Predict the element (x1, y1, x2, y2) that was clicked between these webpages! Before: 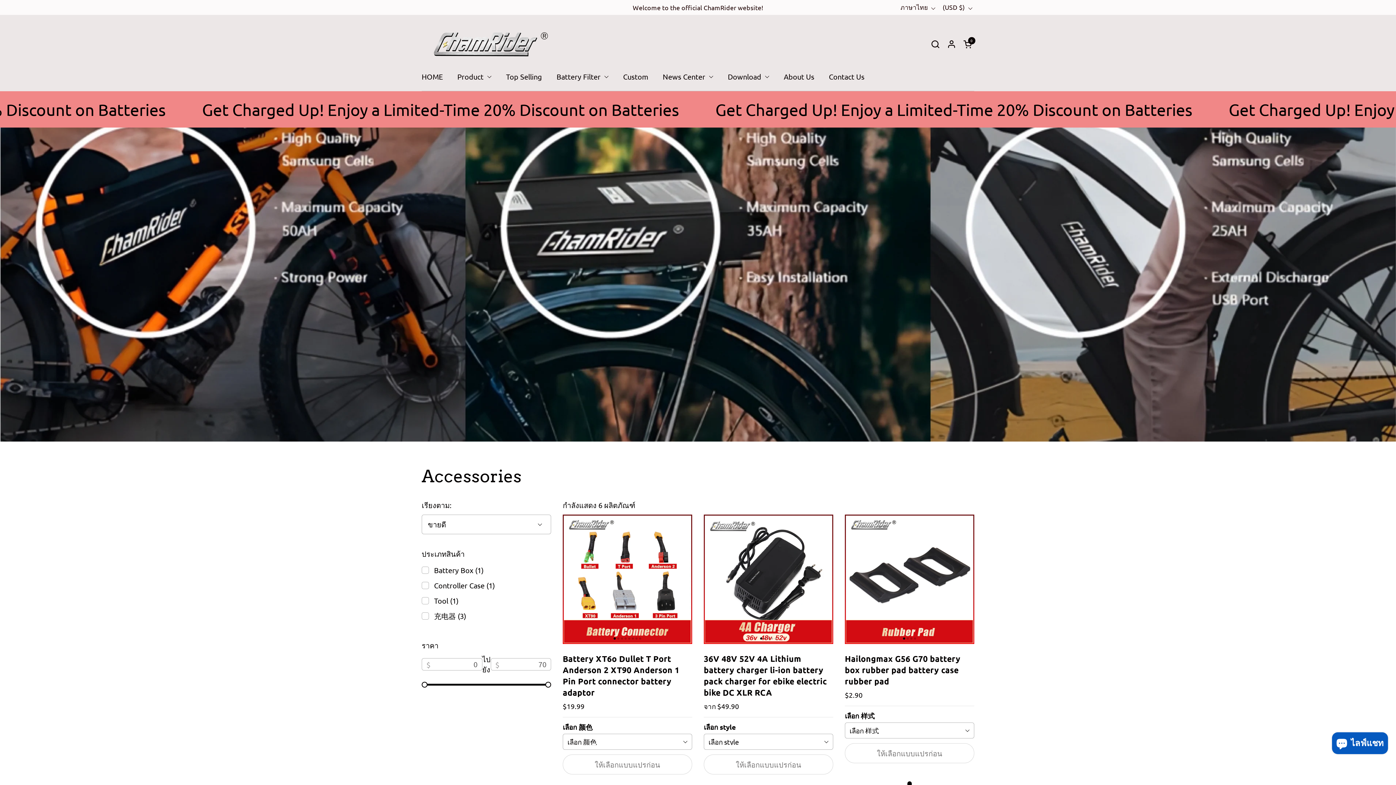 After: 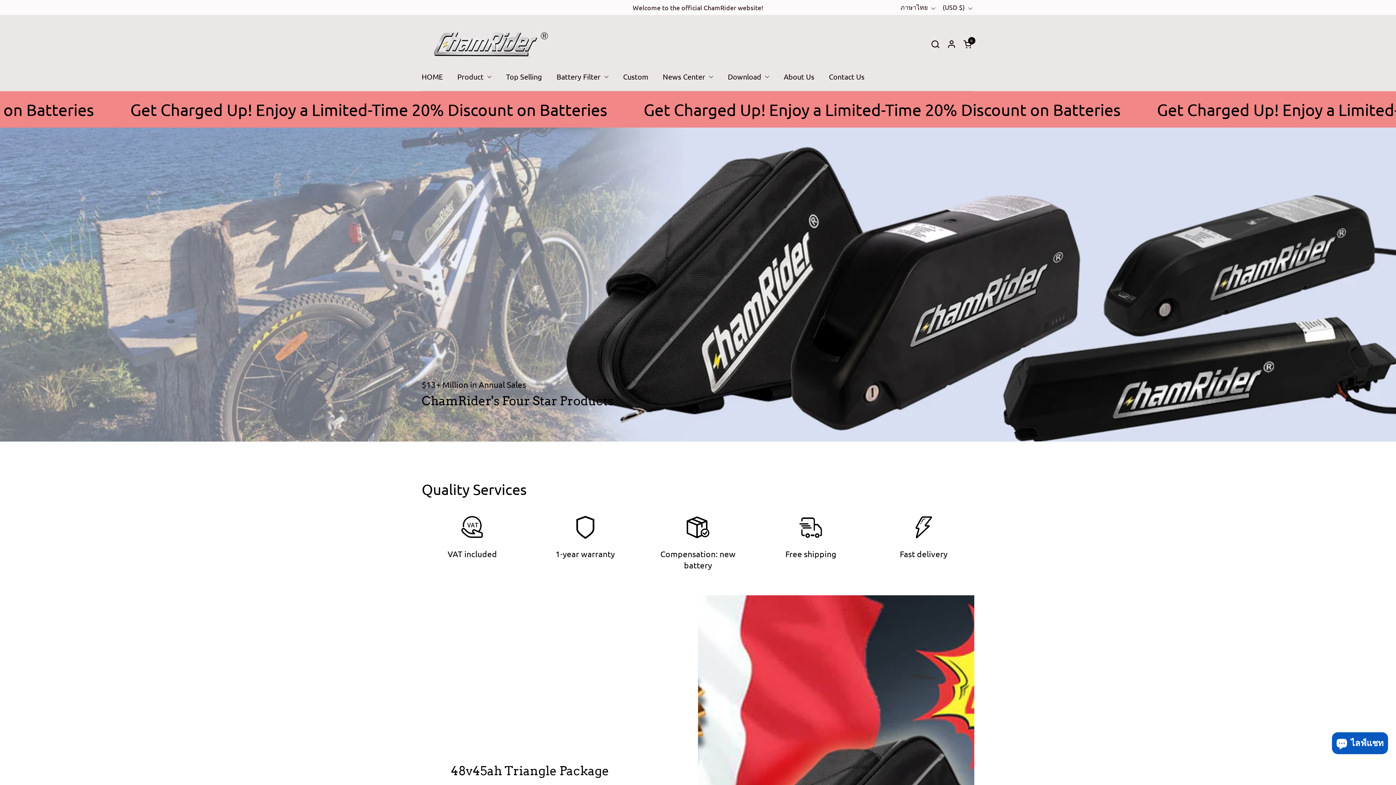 Action: bbox: (498, 67, 549, 85) label: Top Selling